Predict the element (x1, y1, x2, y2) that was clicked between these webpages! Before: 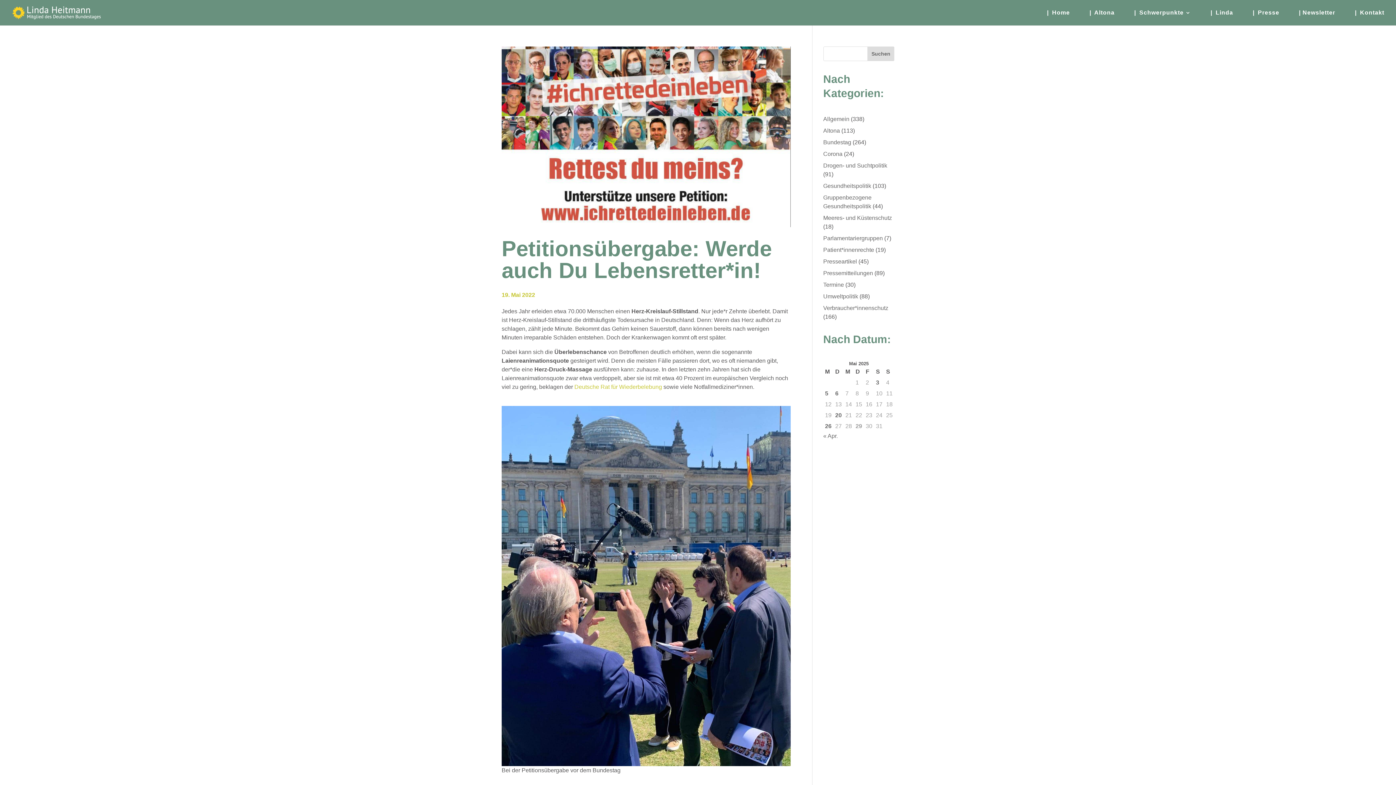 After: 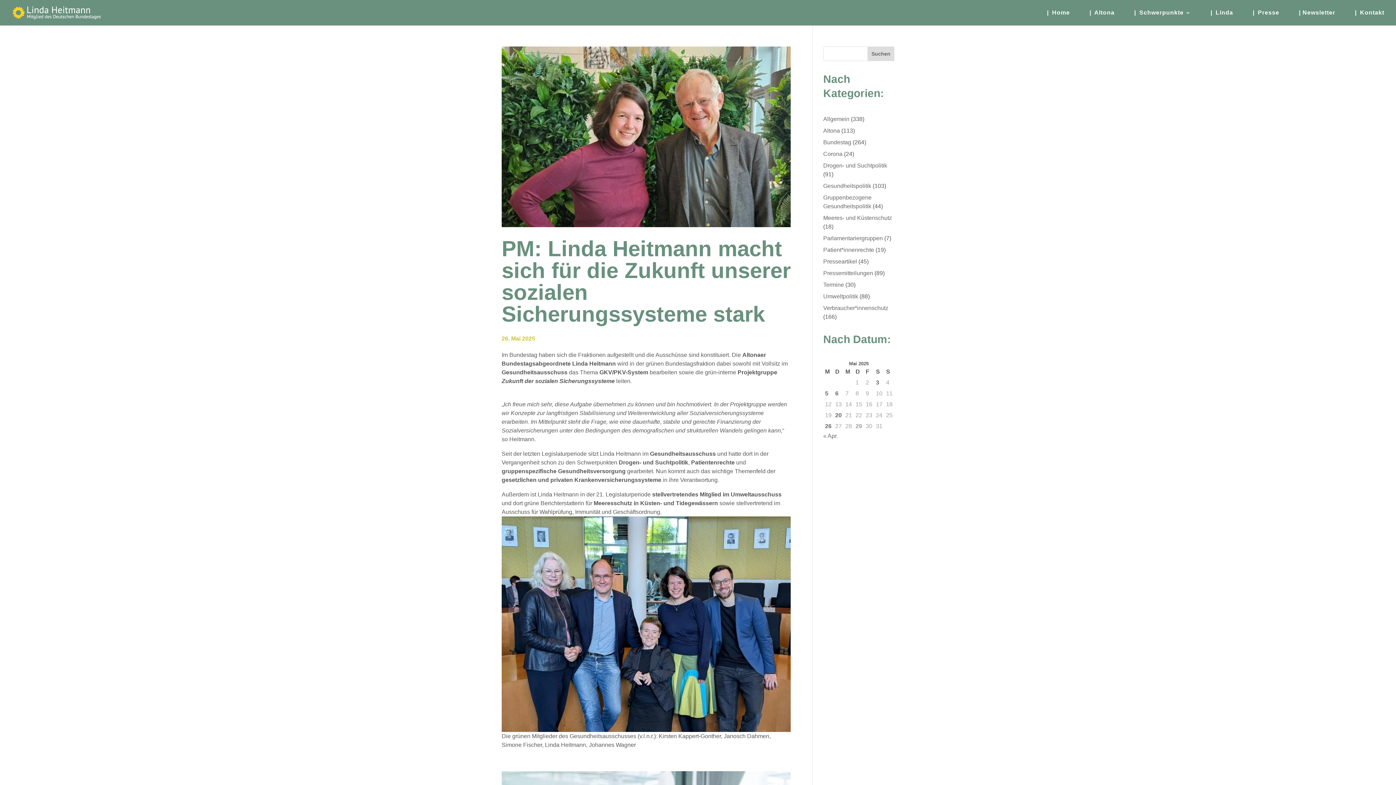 Action: bbox: (825, 422, 831, 430) label: Beiträge veröffentlicht am 26. May 2025